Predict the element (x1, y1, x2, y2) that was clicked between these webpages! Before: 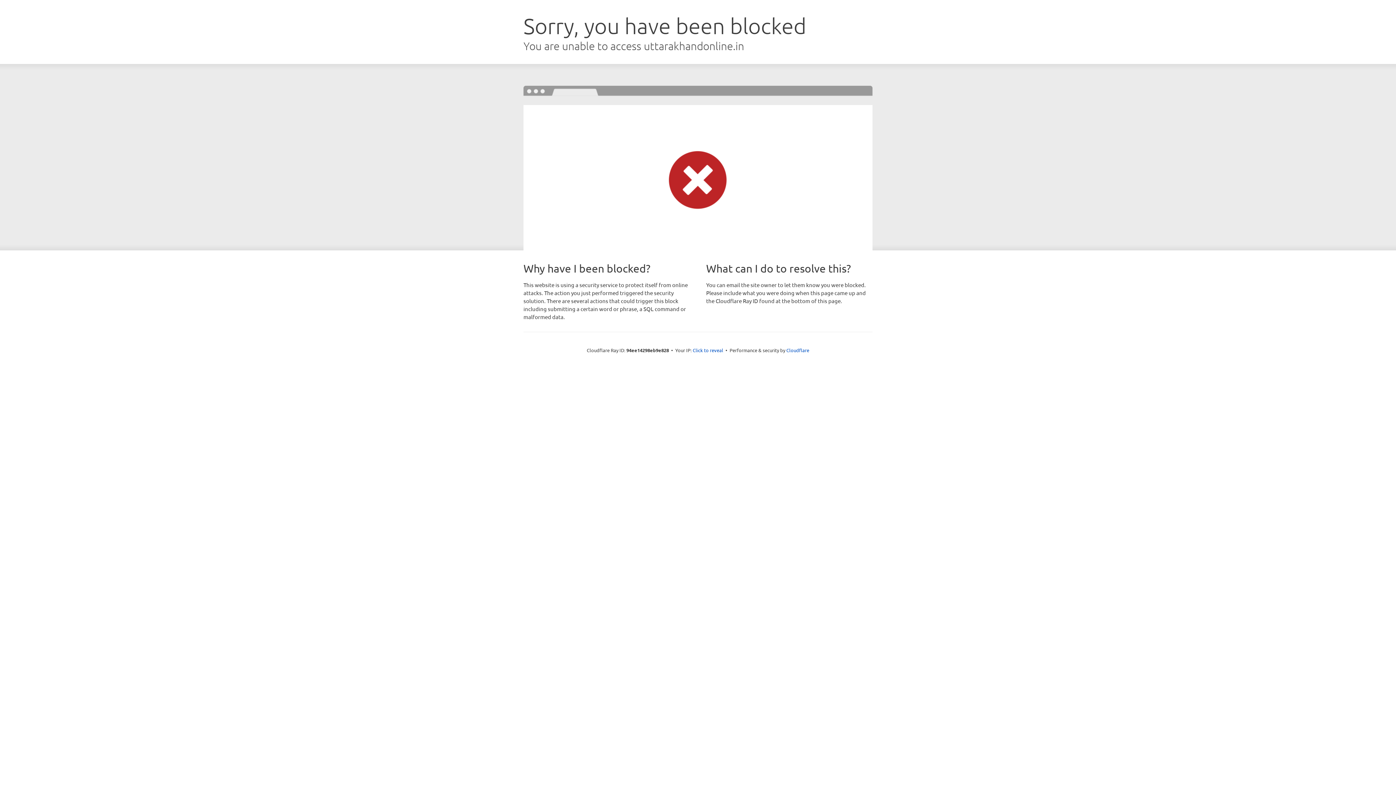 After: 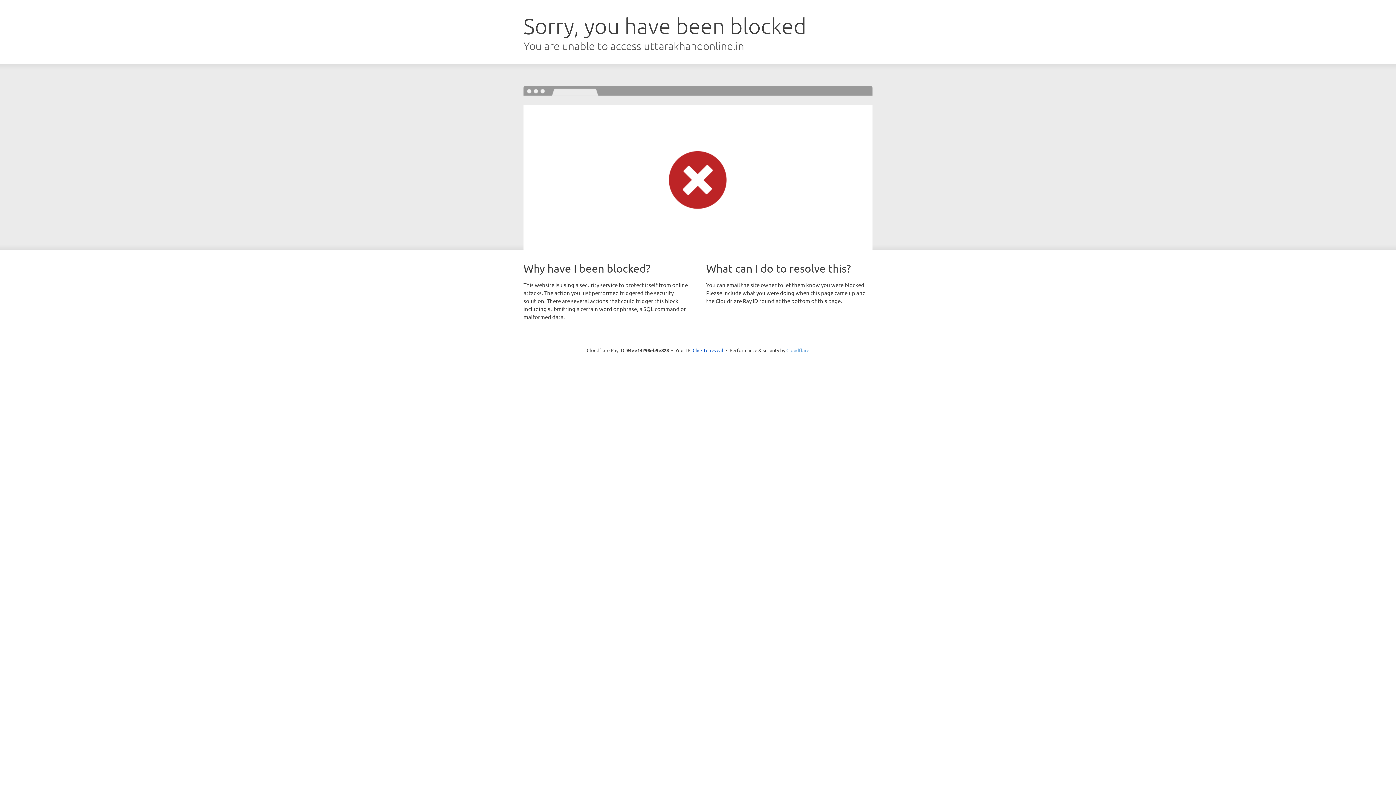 Action: bbox: (786, 347, 809, 353) label: Cloudflare